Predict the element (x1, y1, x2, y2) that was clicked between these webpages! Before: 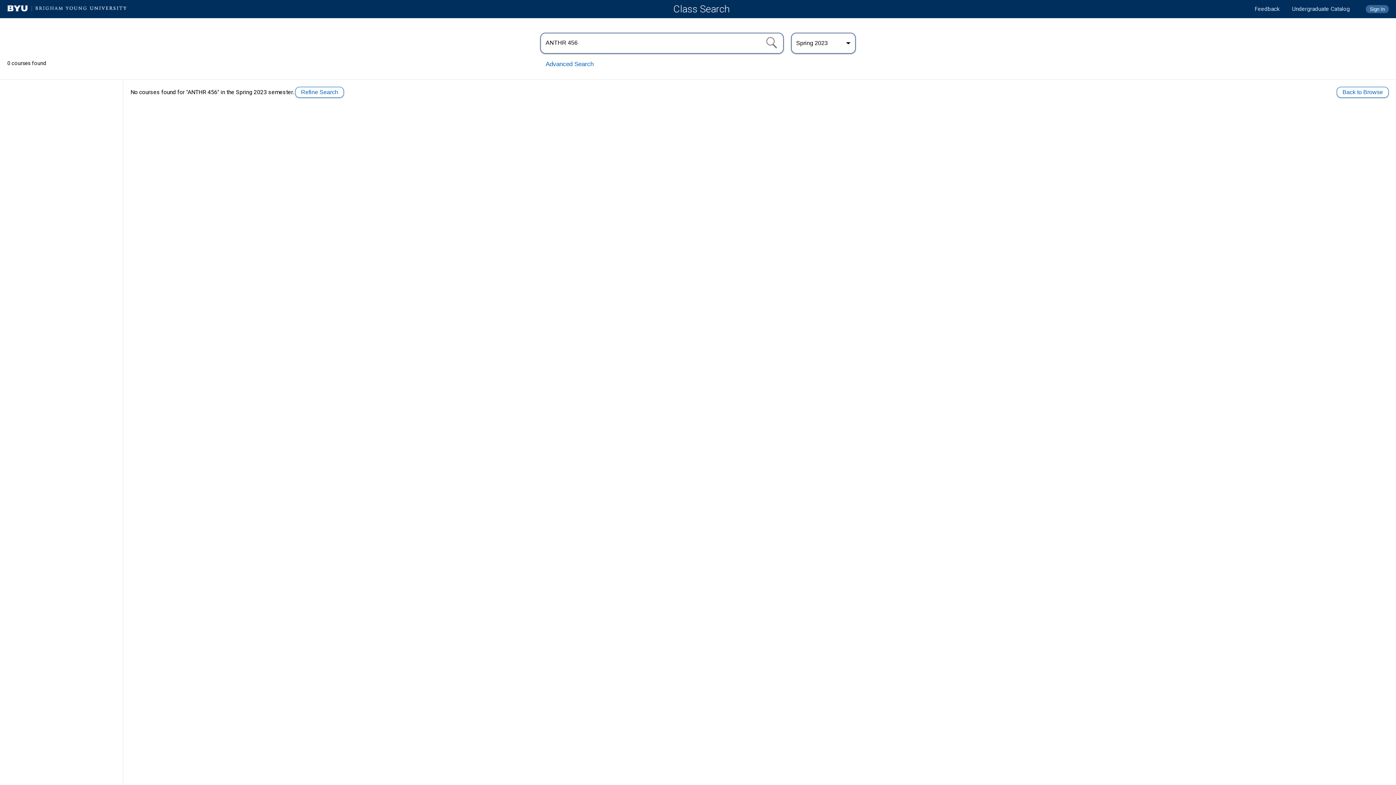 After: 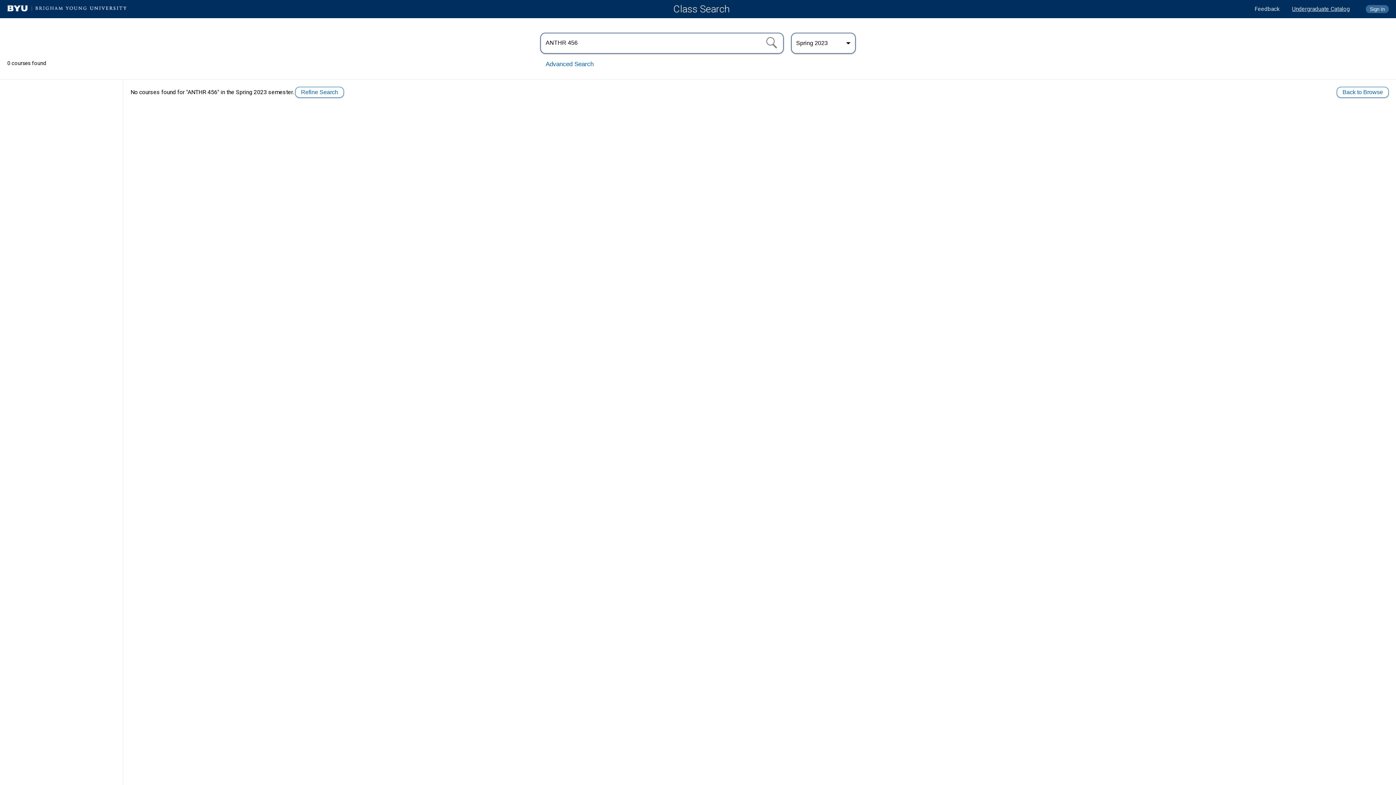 Action: label: Undergraduate Catalog bbox: (1292, 5, 1350, 12)